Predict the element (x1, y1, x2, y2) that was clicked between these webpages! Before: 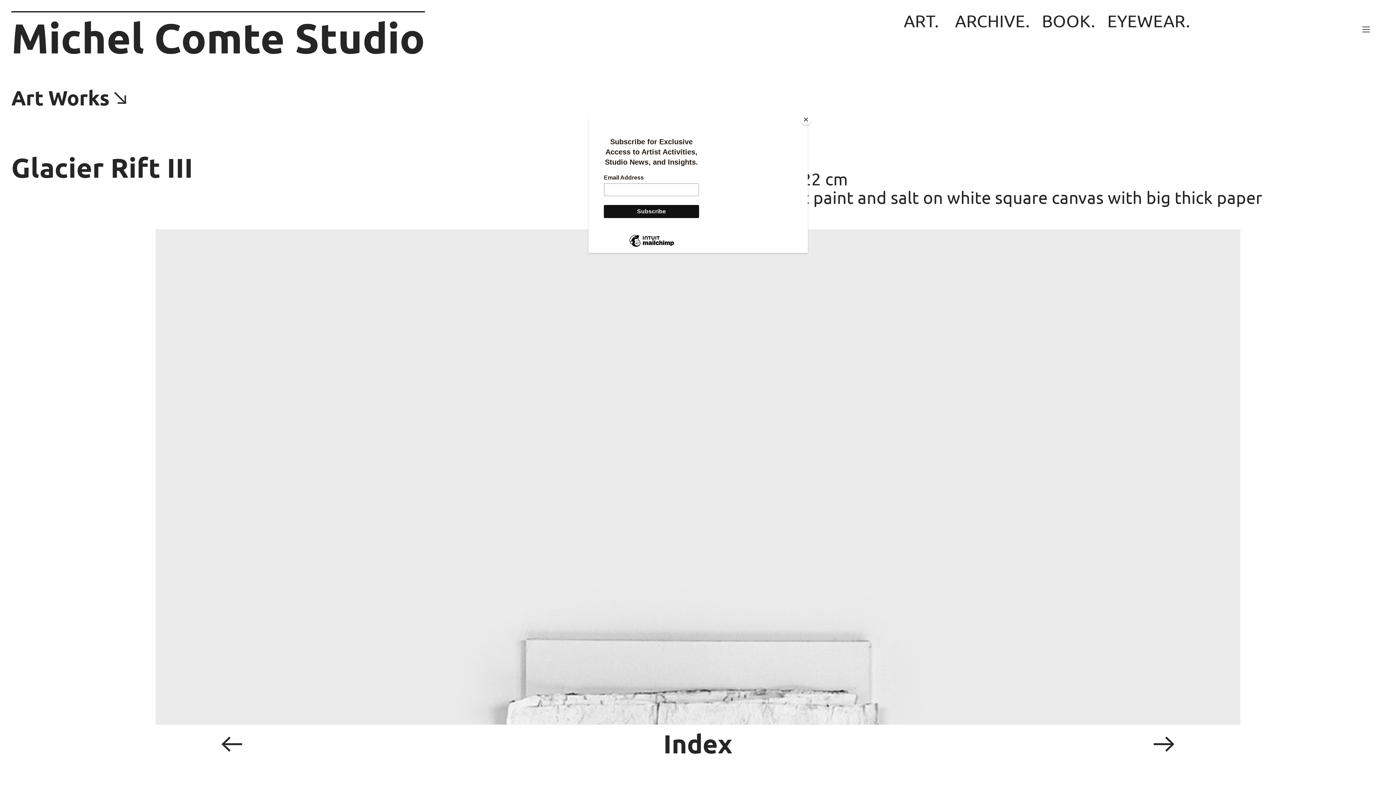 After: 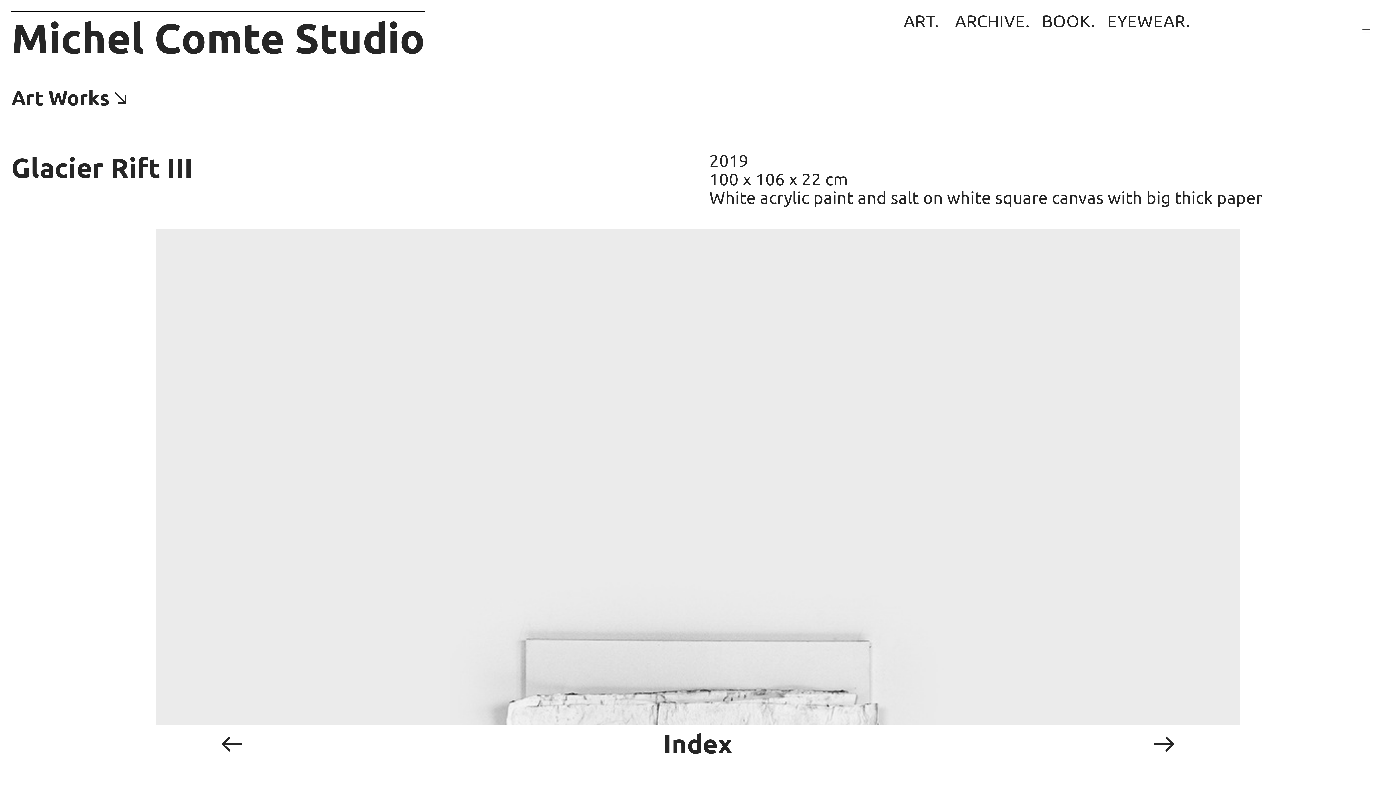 Action: label: Close bbox: (800, 114, 811, 125)